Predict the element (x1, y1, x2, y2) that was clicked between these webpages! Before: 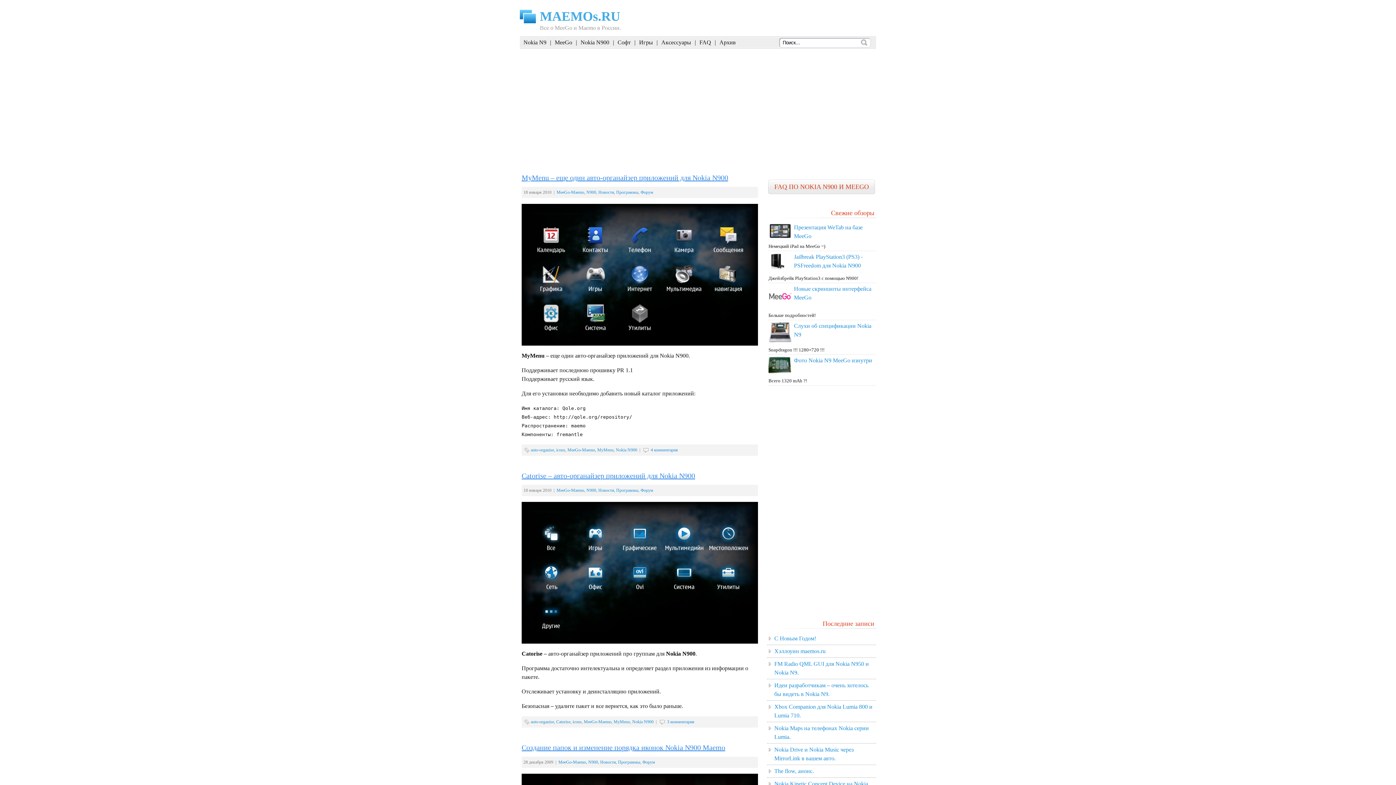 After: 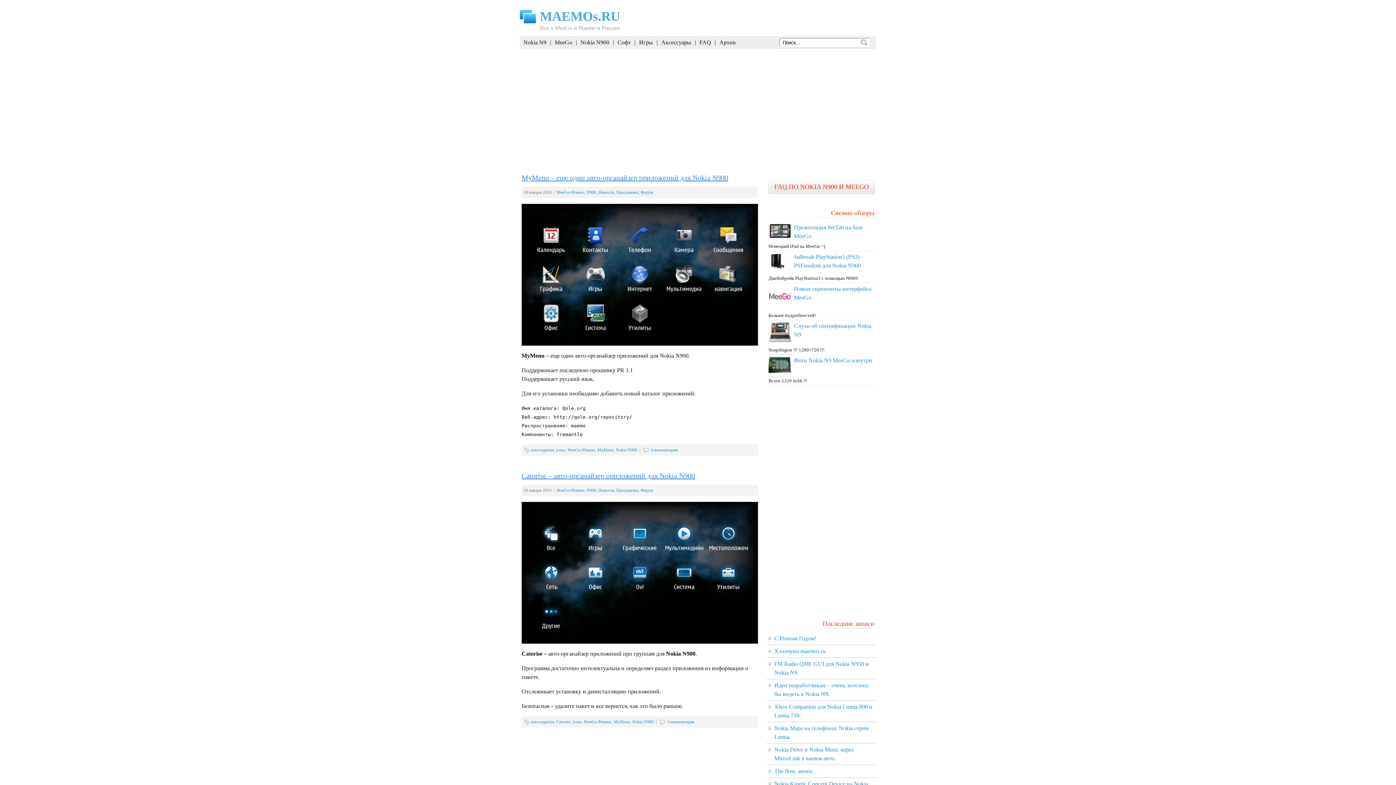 Action: bbox: (530, 447, 554, 452) label: auto-organise